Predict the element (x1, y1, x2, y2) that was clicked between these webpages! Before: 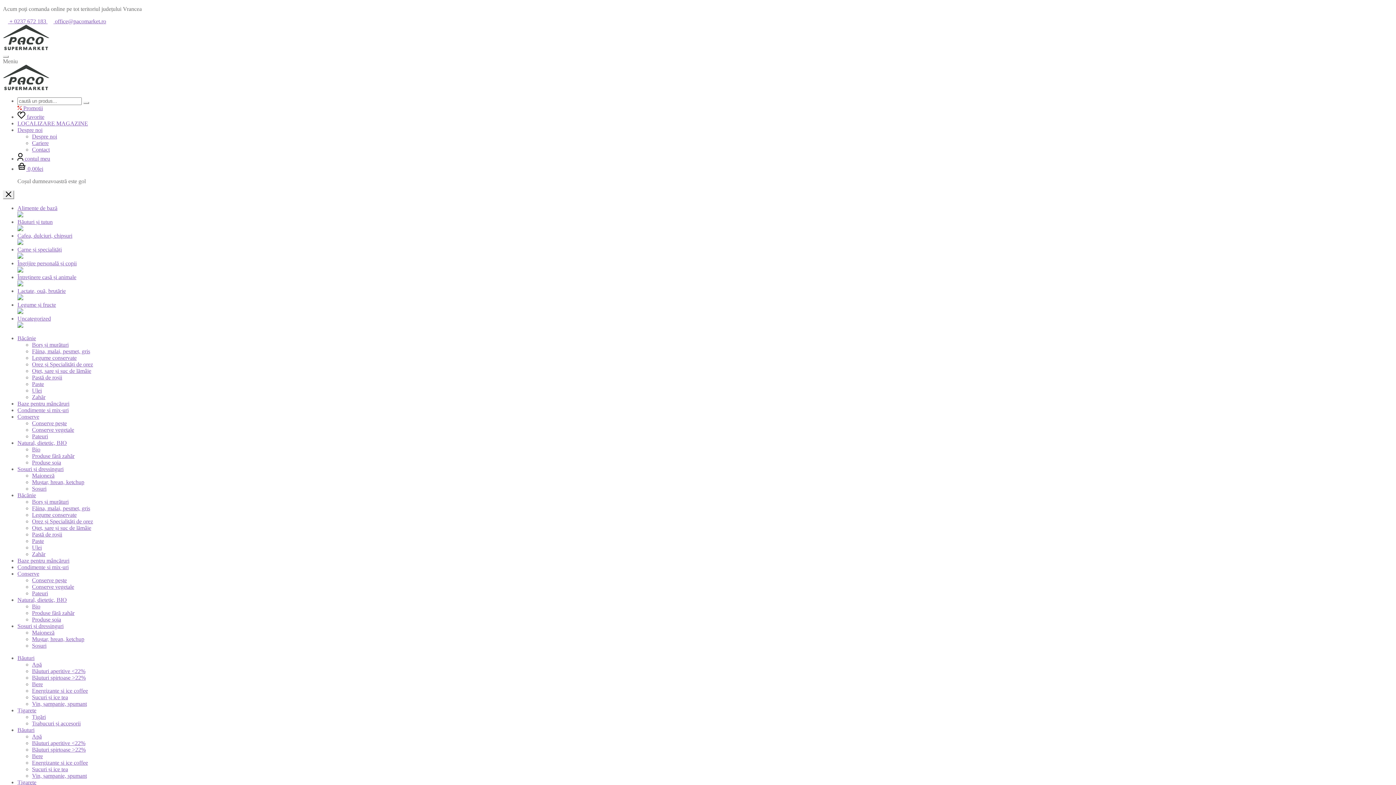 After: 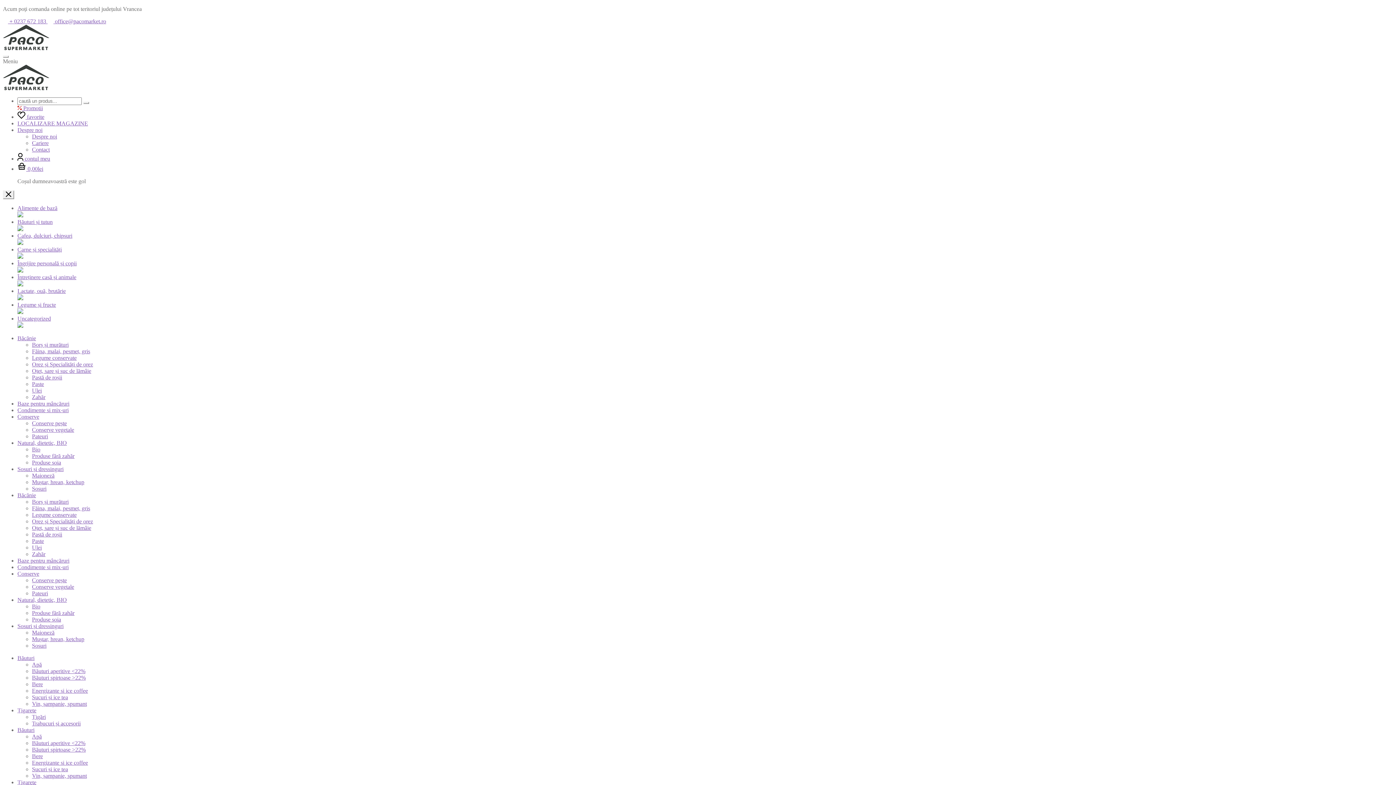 Action: bbox: (32, 361, 93, 367) label: Orez și Specialități de orez